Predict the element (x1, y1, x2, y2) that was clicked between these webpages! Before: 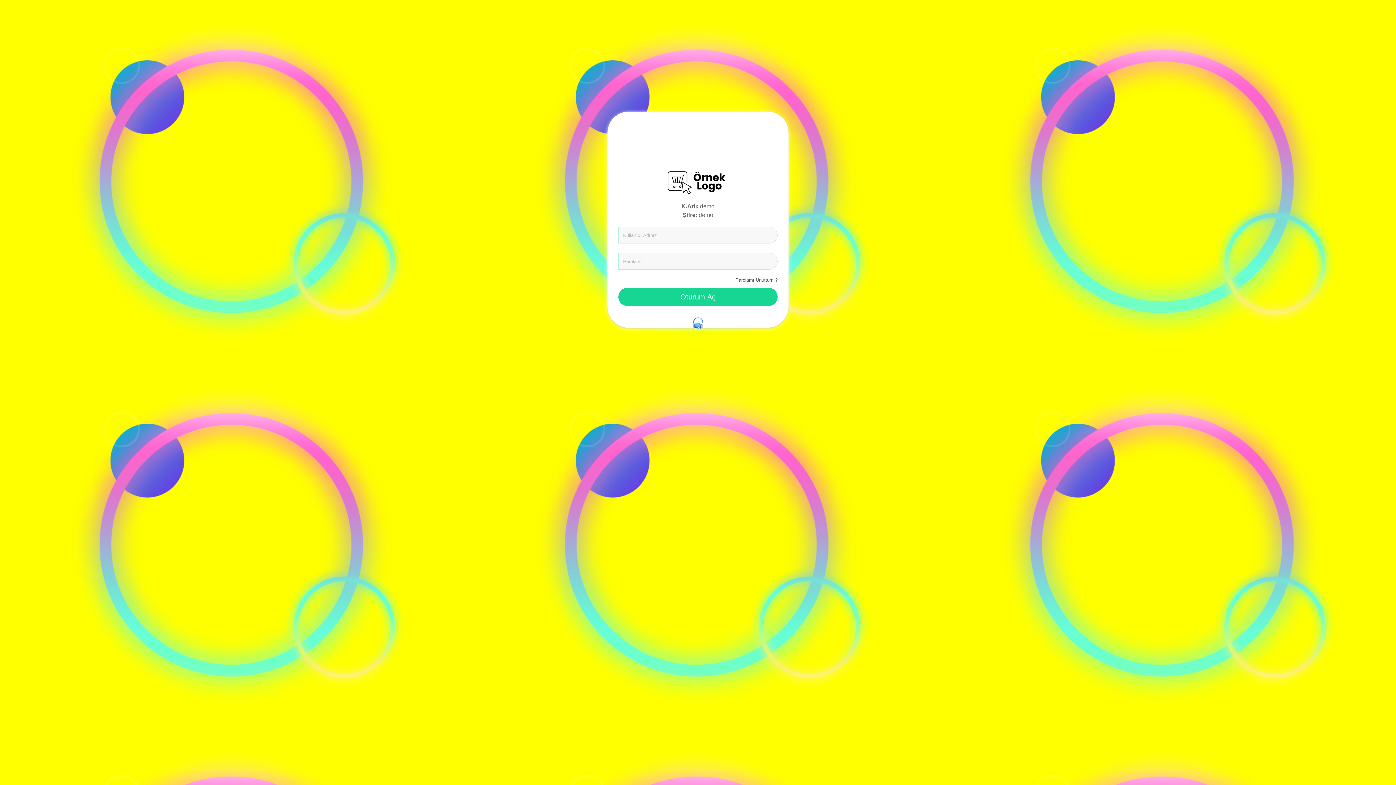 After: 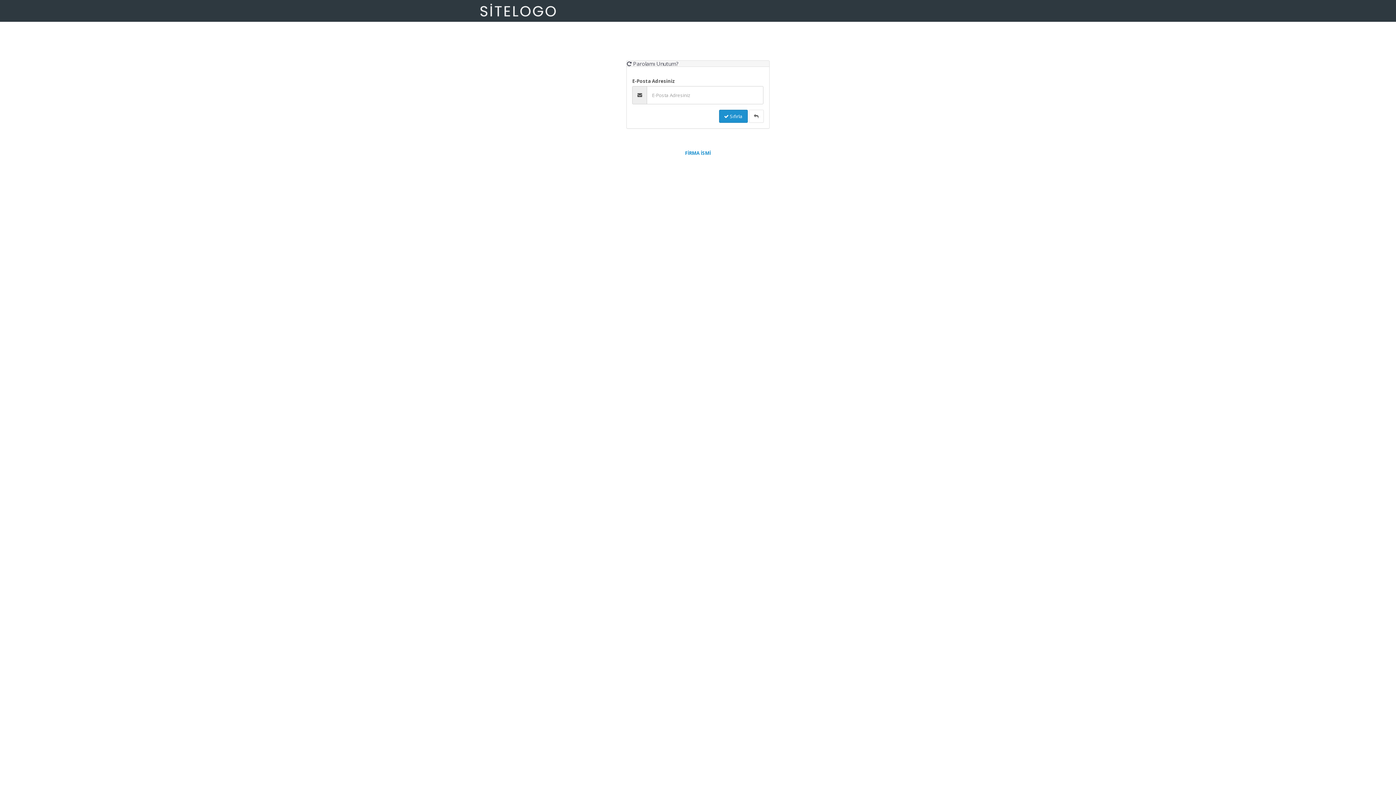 Action: label: Parolamı Unuttum ? bbox: (735, 277, 777, 282)